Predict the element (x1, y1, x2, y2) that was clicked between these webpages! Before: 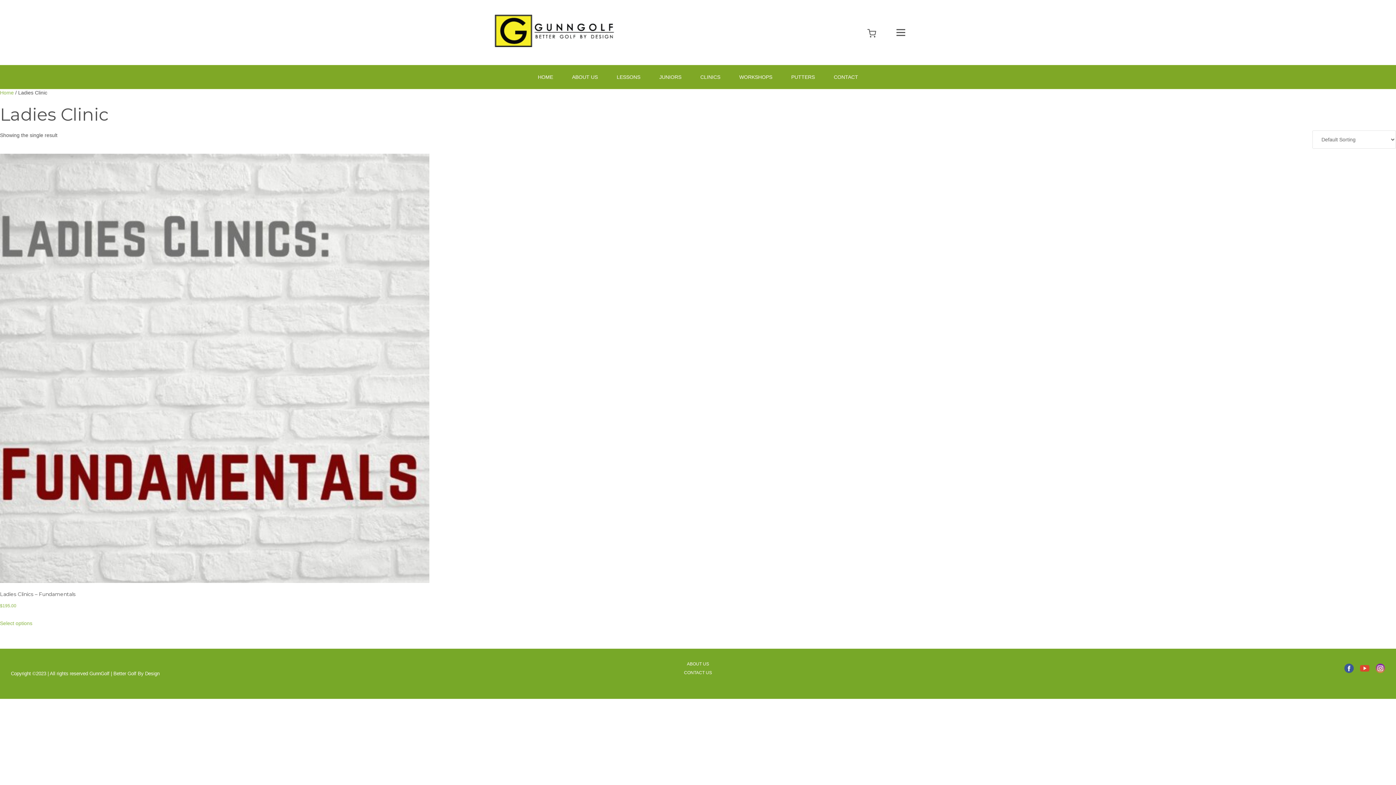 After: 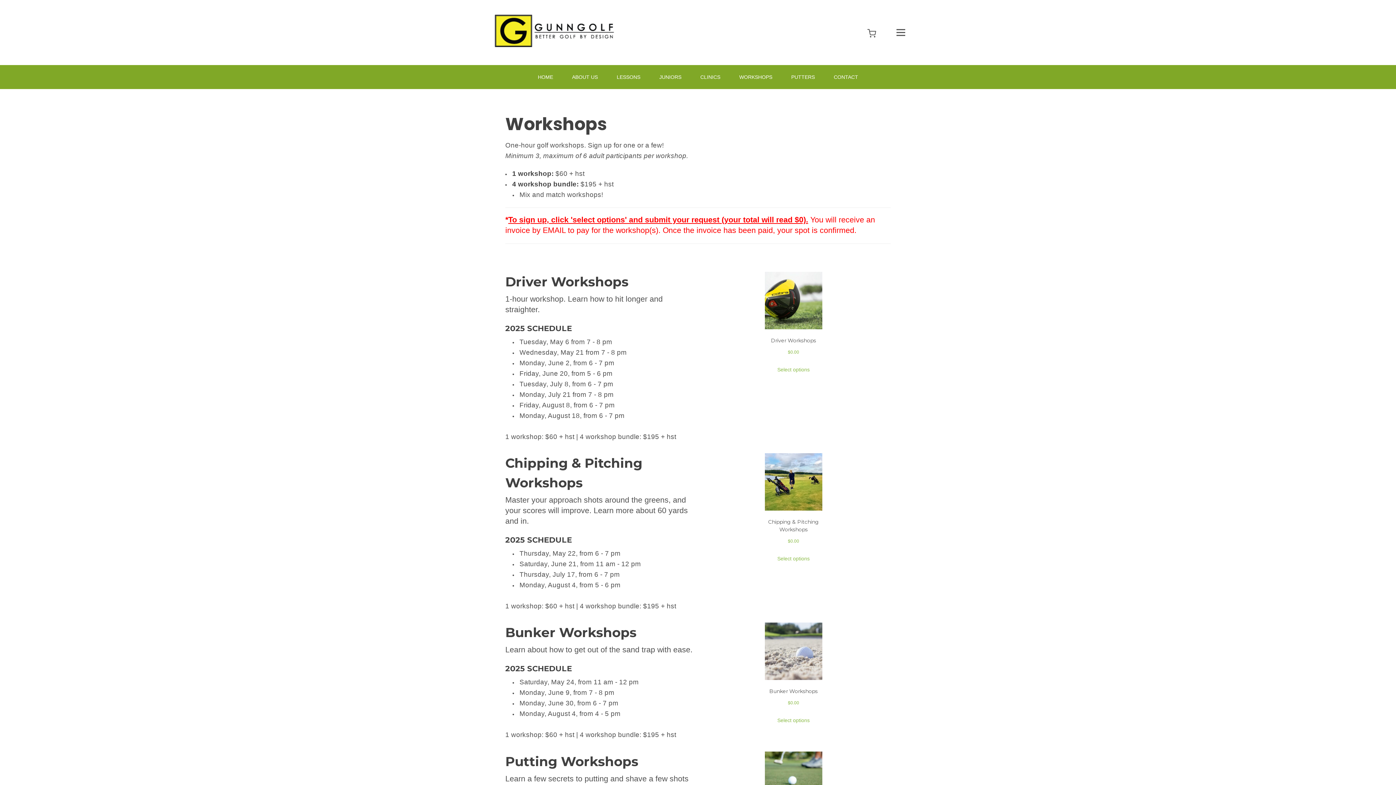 Action: bbox: (730, 68, 782, 85) label: WORKSHOPS